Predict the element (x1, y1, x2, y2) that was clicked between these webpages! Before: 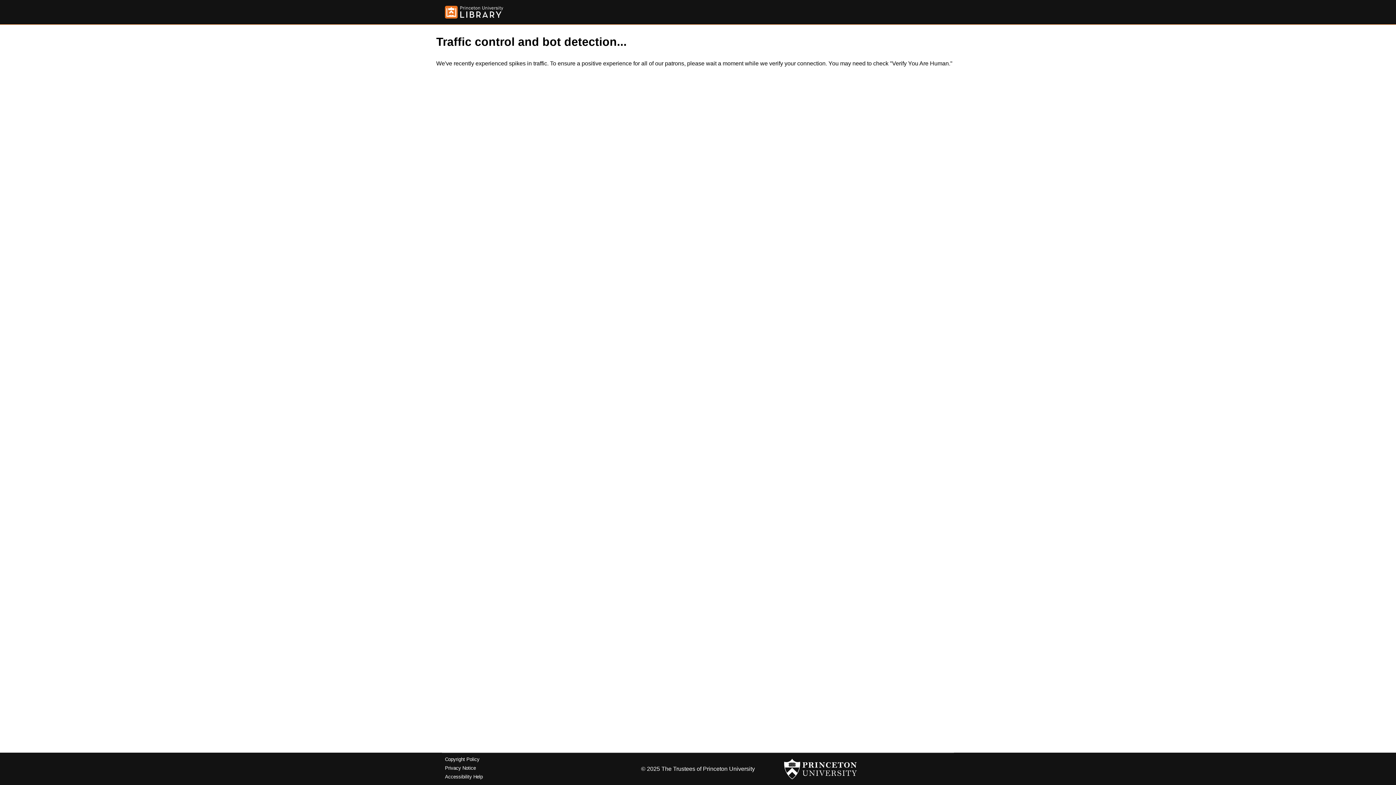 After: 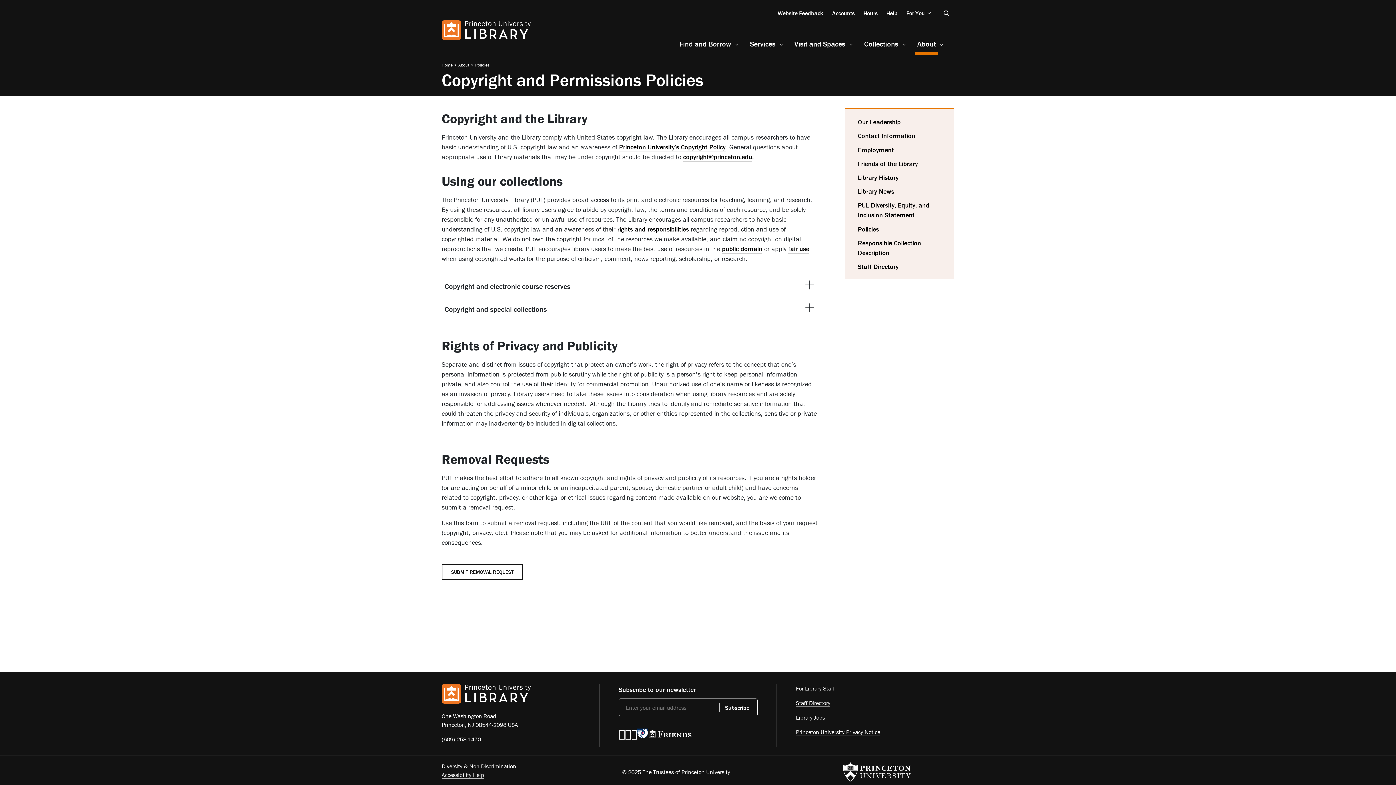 Action: label: Copyright Policy bbox: (445, 757, 479, 762)